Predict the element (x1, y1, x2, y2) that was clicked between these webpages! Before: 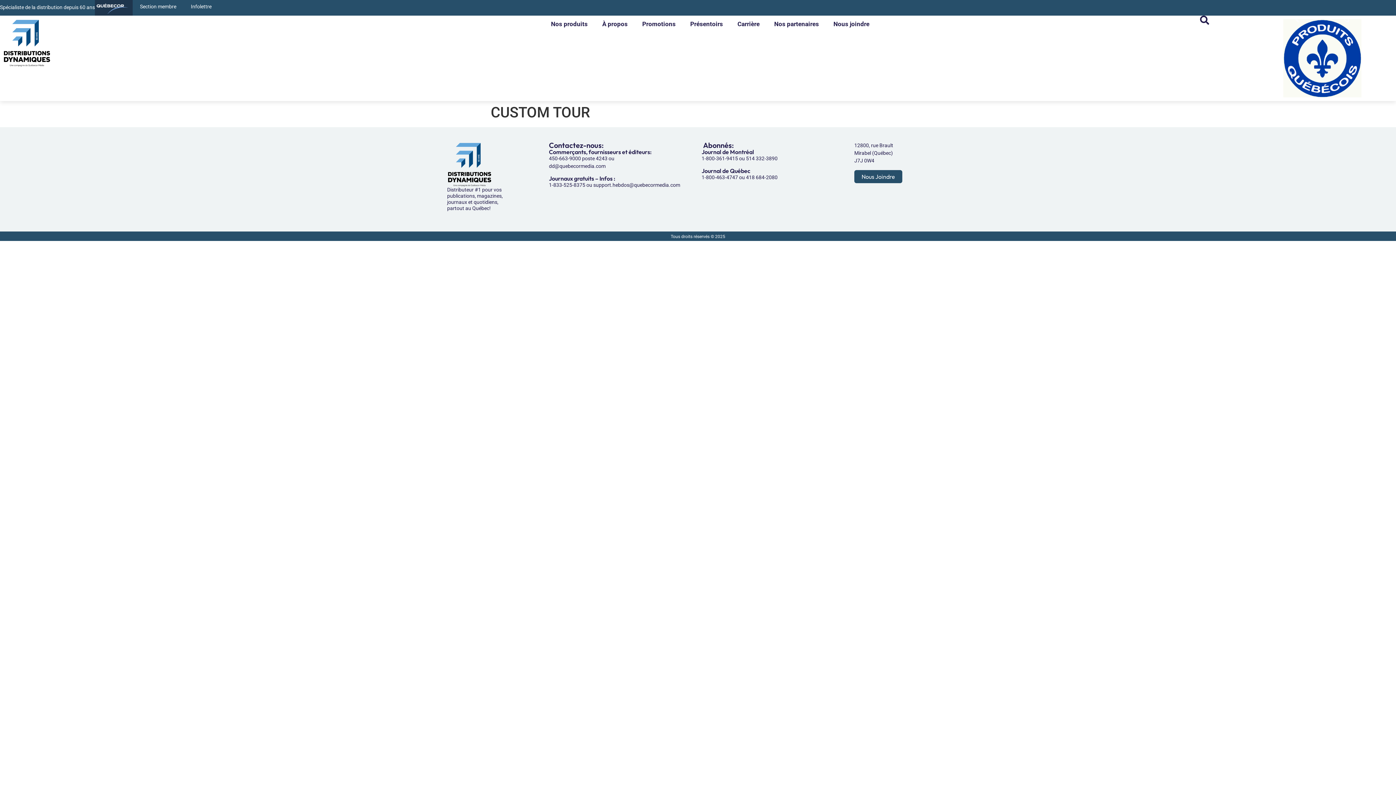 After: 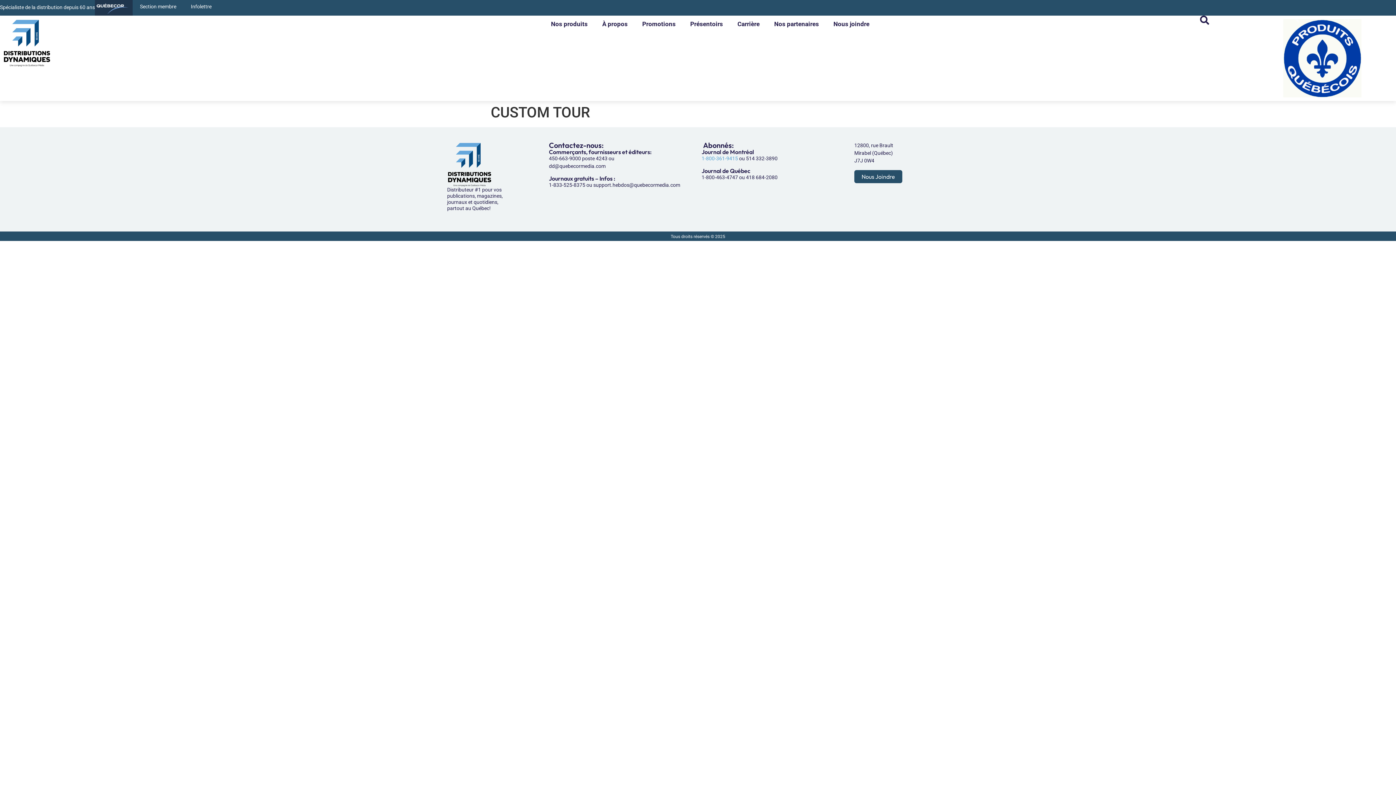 Action: label: 1-800-361-9415 bbox: (701, 155, 738, 161)